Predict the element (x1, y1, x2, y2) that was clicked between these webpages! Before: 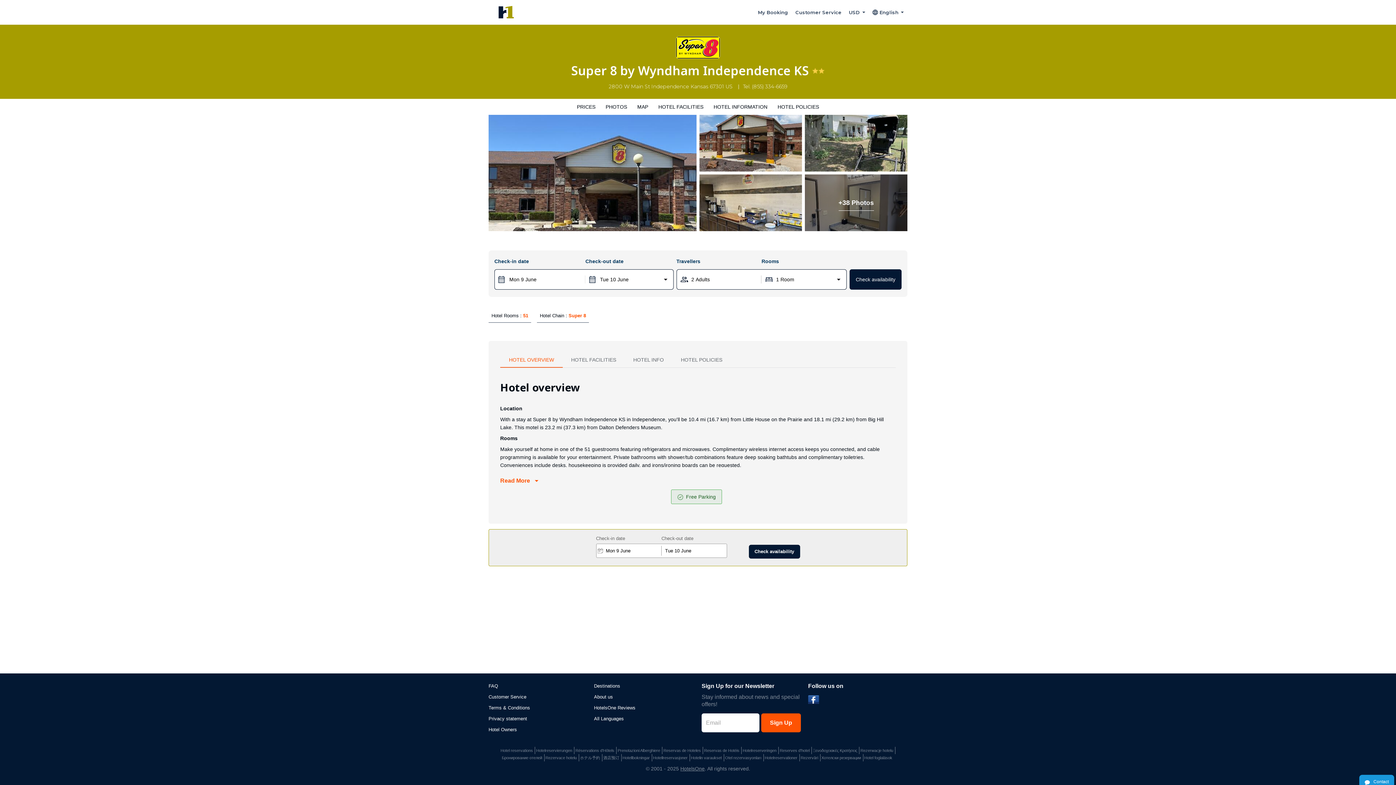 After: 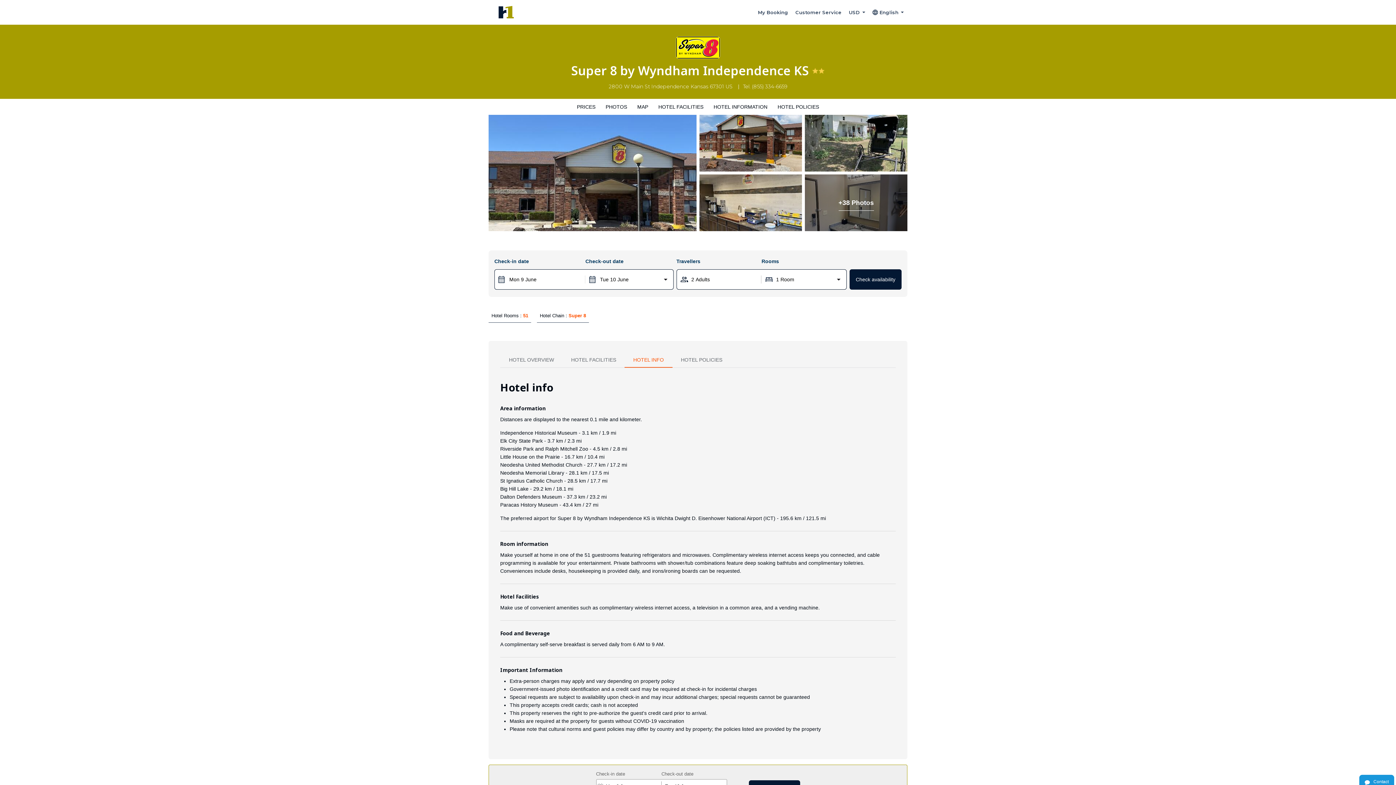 Action: bbox: (624, 352, 672, 367) label: HOTEL INFO